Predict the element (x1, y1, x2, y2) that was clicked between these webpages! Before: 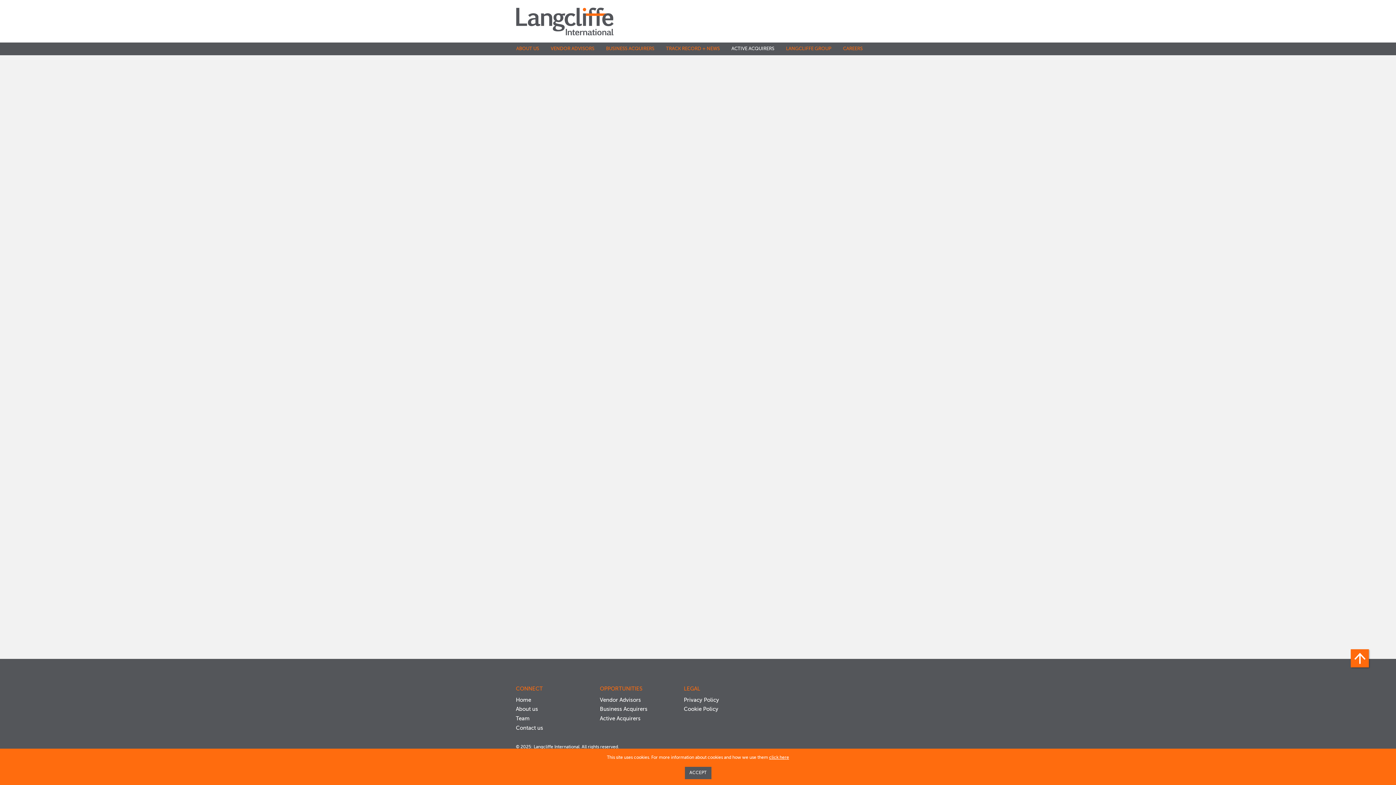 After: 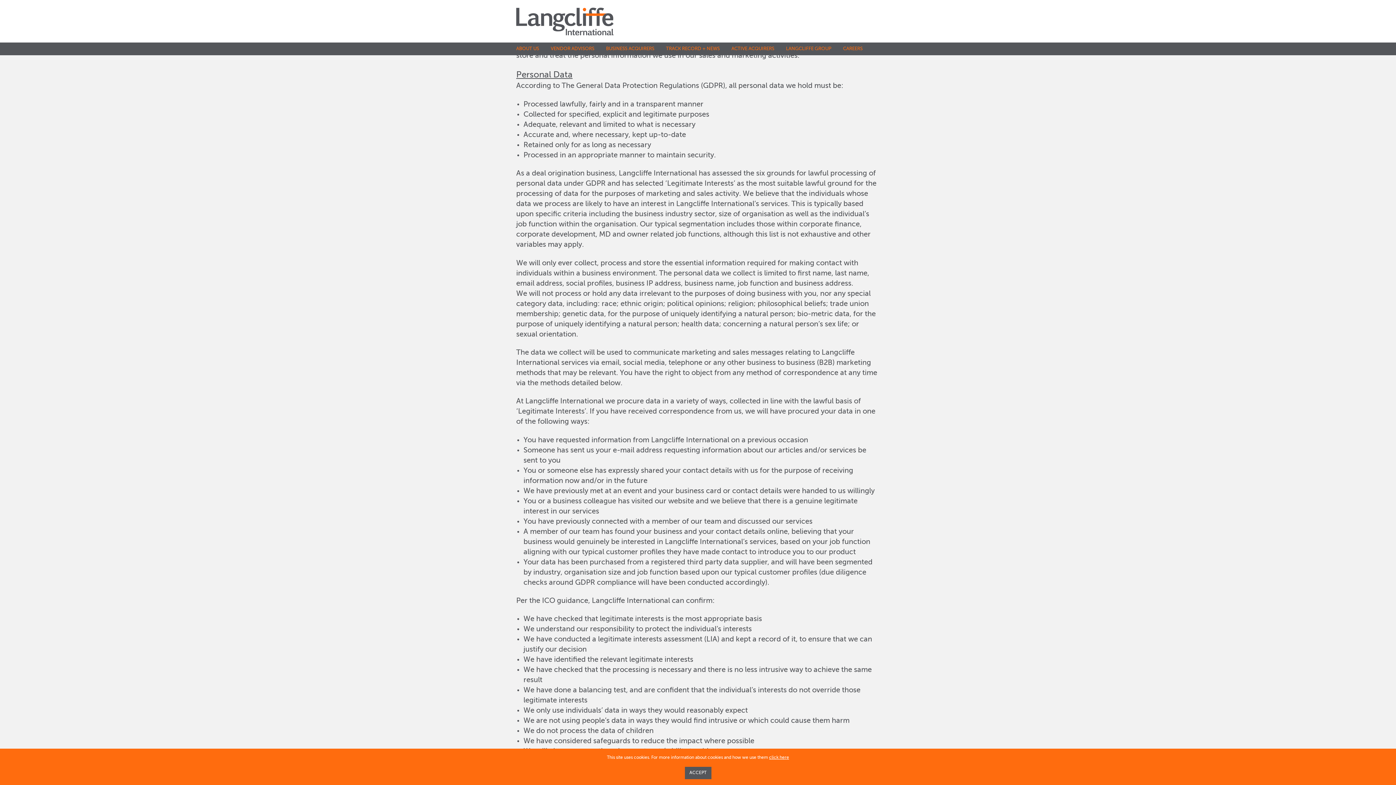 Action: label: Privacy Policy bbox: (684, 695, 744, 705)